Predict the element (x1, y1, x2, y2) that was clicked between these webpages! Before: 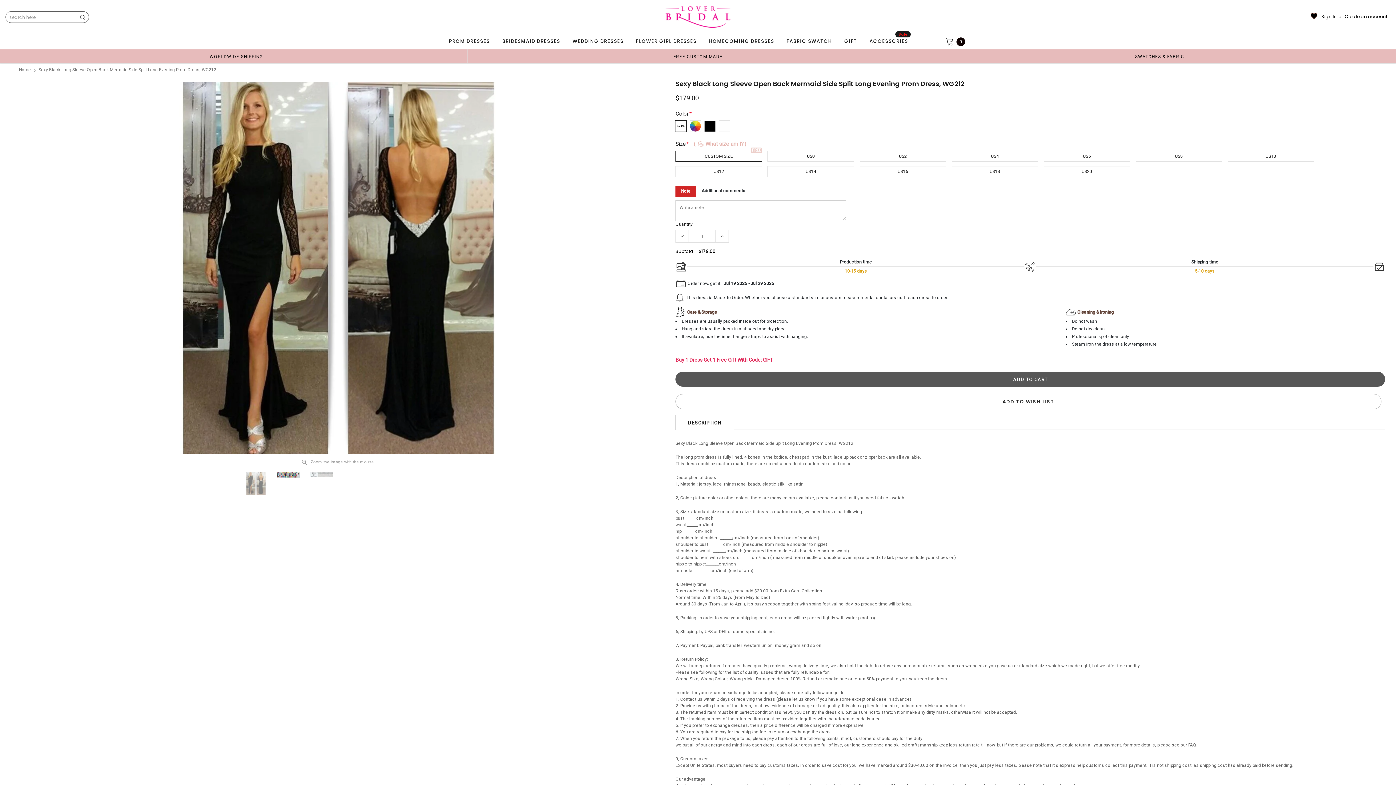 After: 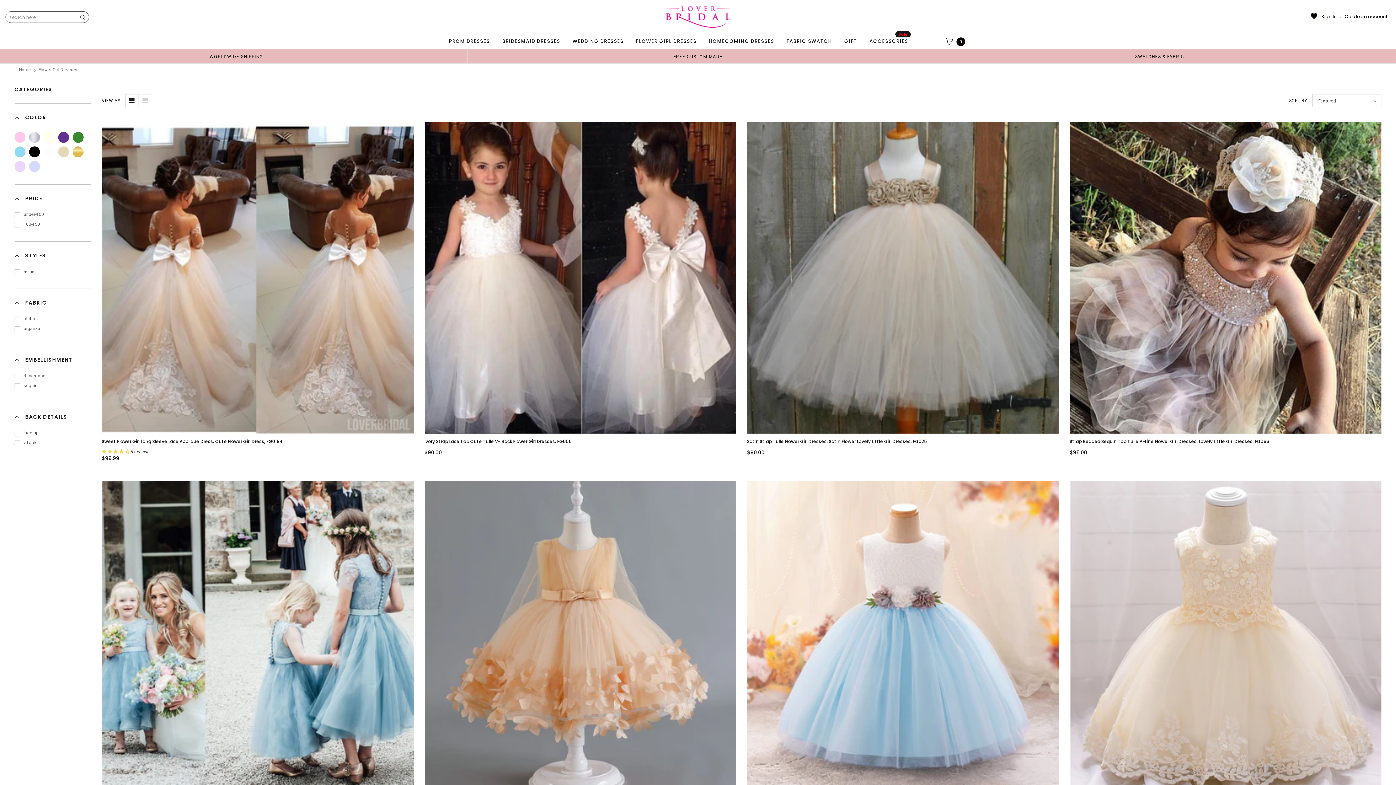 Action: label: FLOWER GIRL DRESSES bbox: (633, 34, 699, 48)